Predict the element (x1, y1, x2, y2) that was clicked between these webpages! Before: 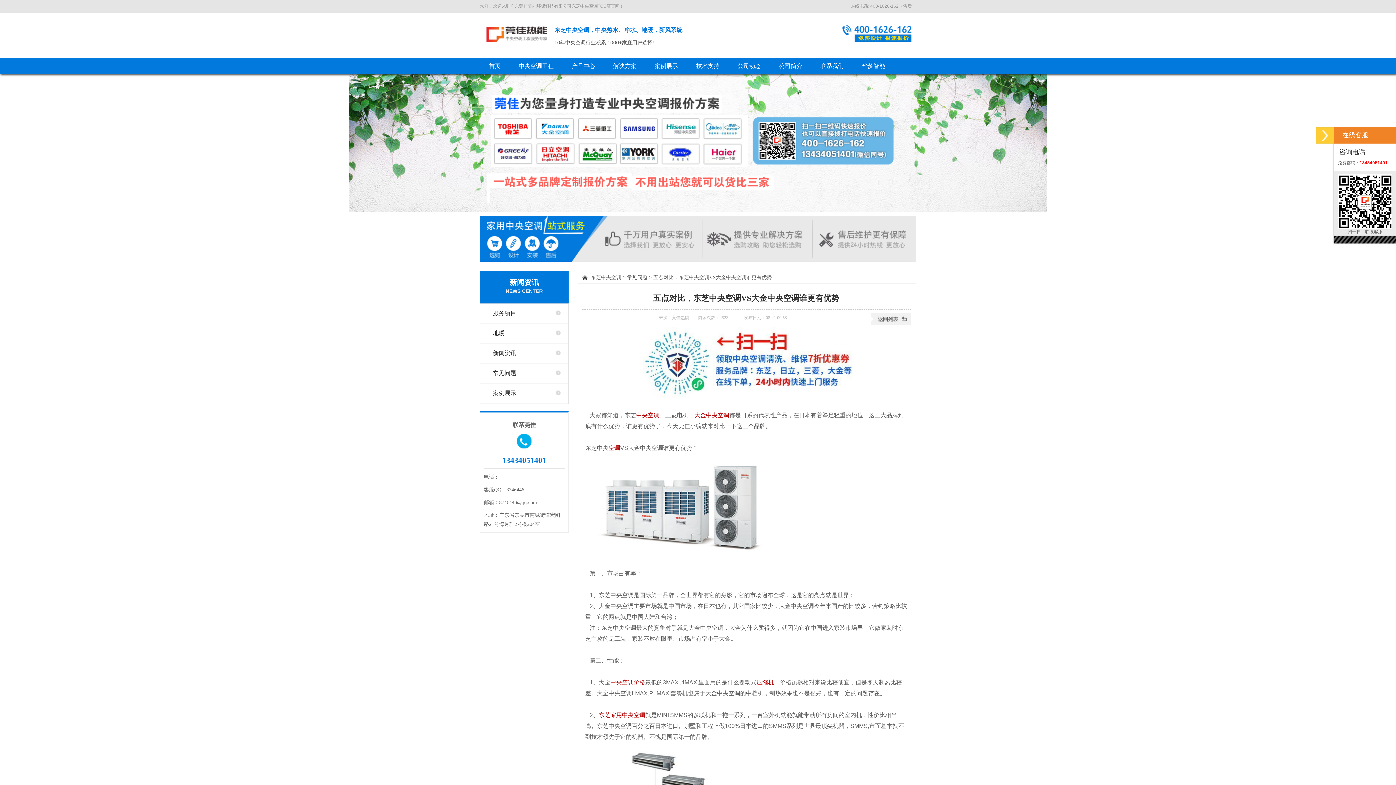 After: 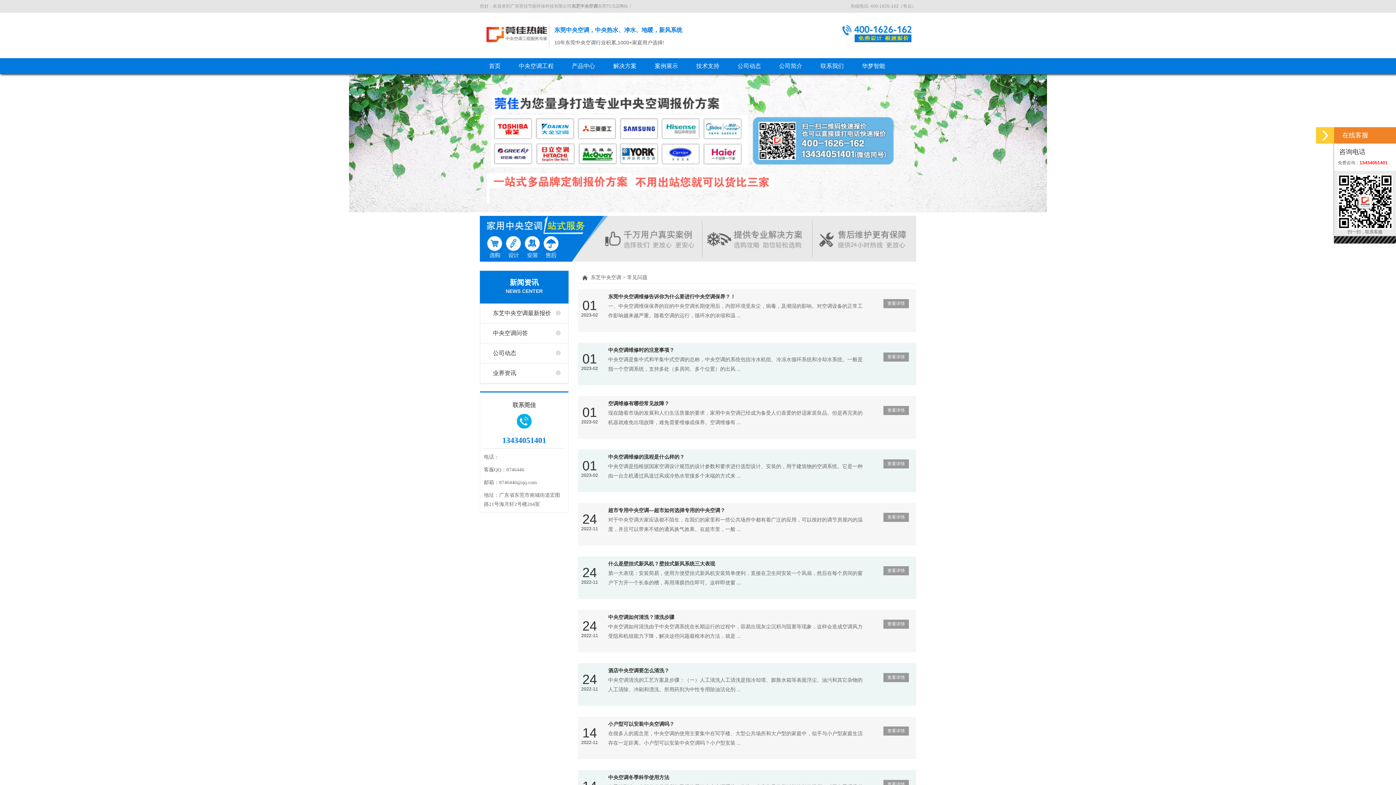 Action: bbox: (480, 364, 568, 382) label: 常见问题